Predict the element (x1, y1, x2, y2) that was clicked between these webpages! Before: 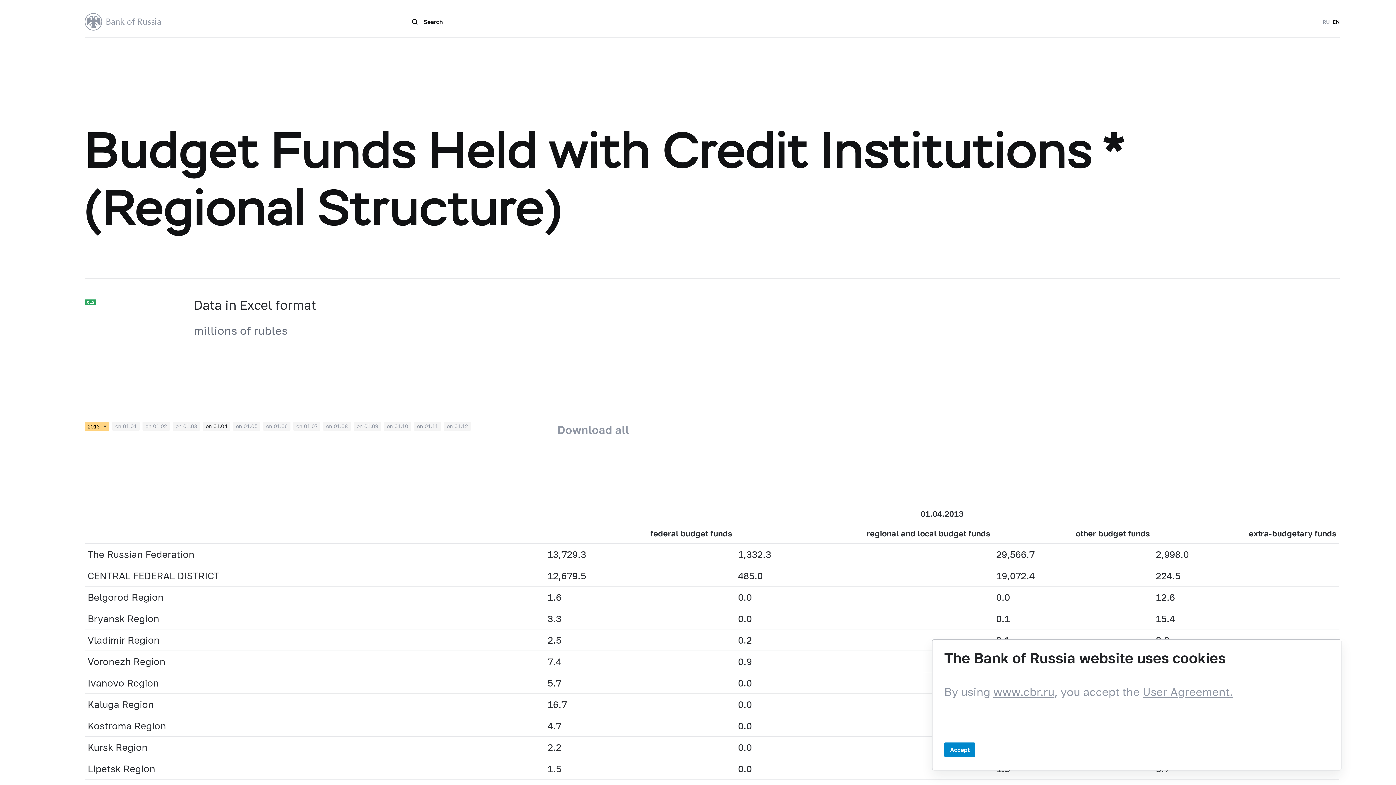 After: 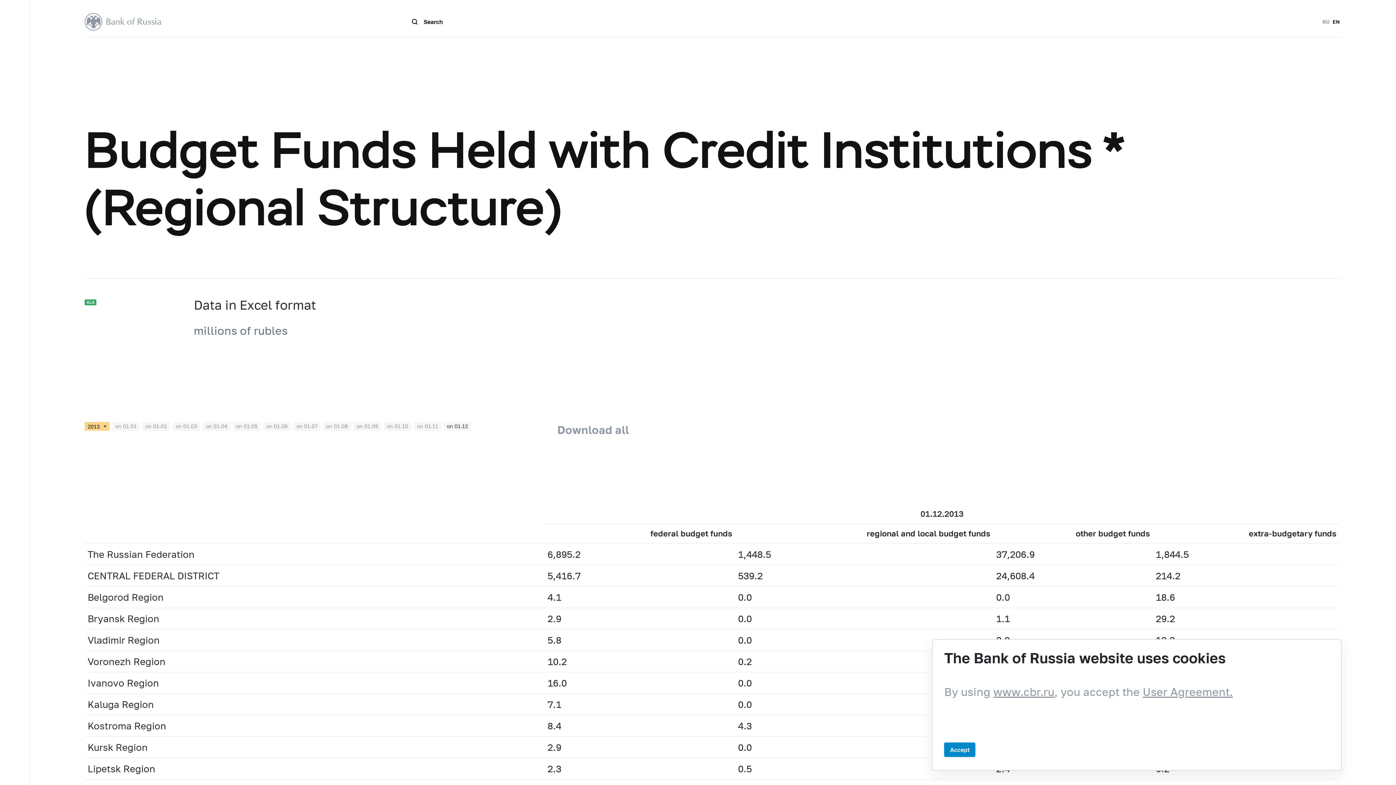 Action: bbox: (444, 422, 470, 430) label: on 01.12